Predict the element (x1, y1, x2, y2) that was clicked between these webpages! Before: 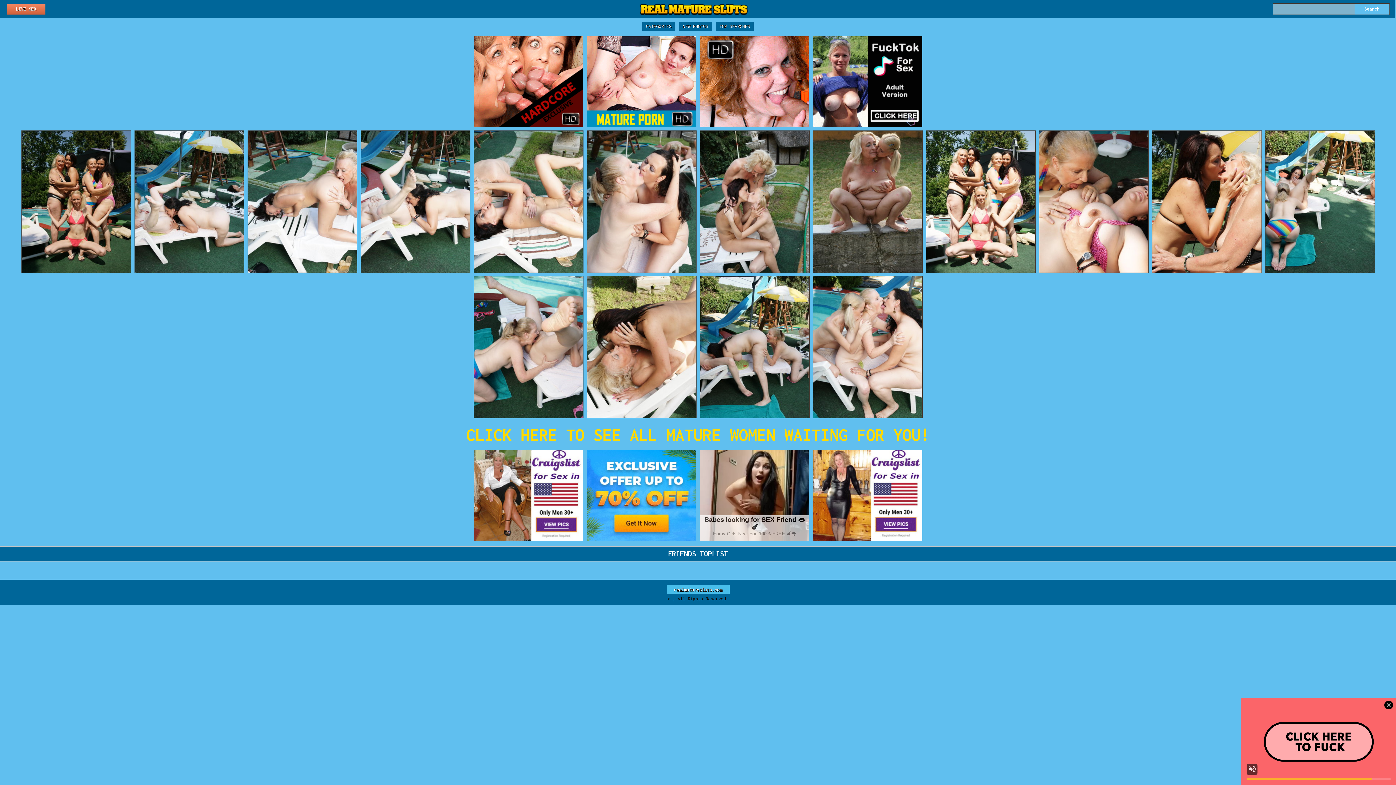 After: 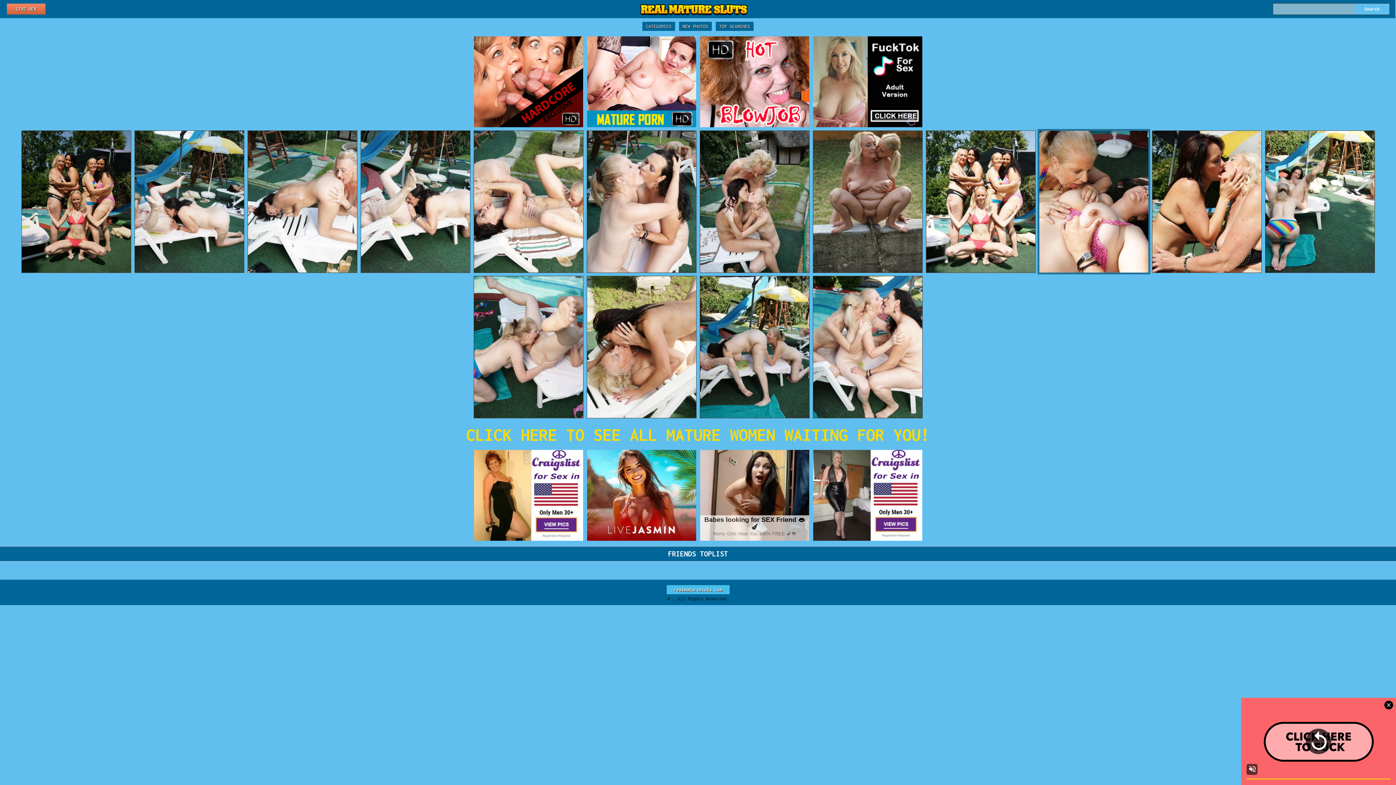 Action: bbox: (1039, 130, 1148, 272)